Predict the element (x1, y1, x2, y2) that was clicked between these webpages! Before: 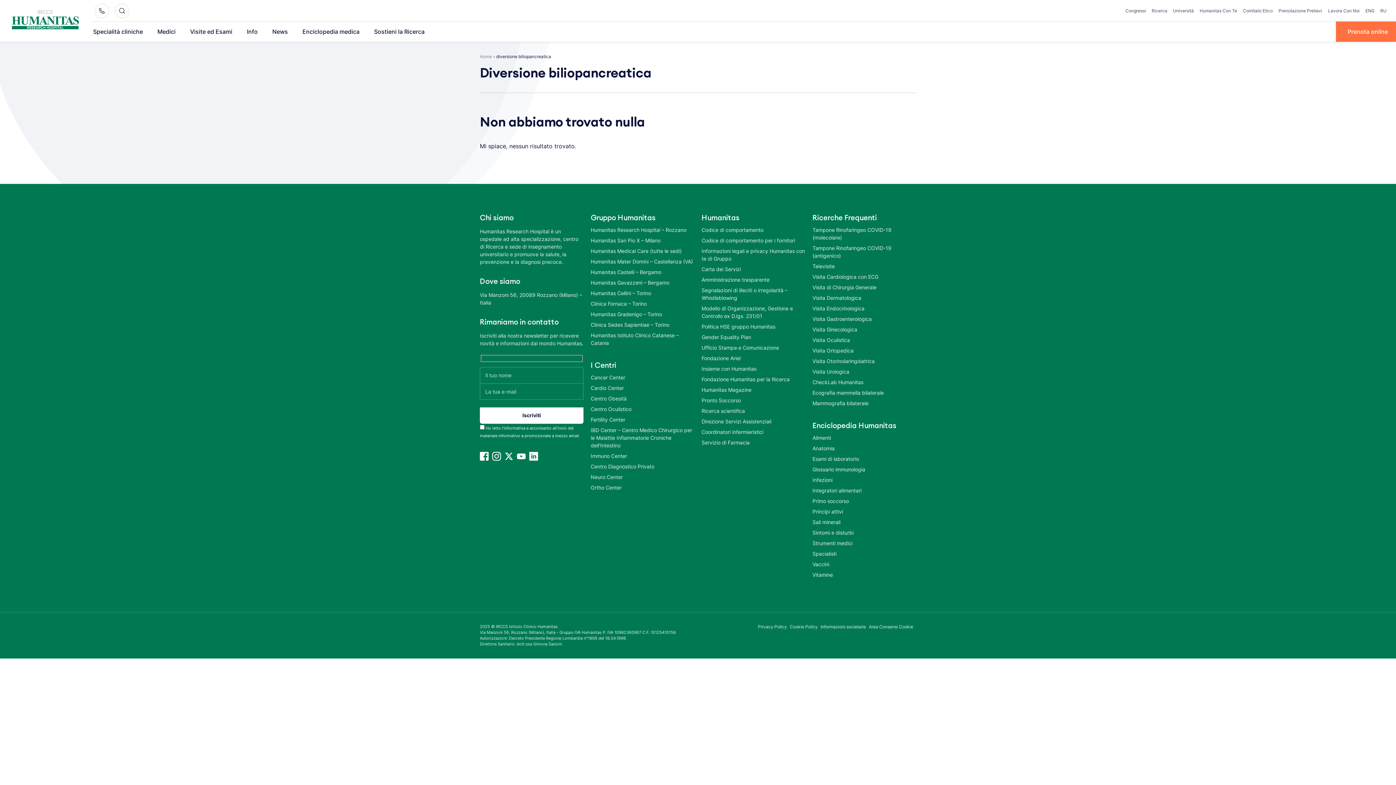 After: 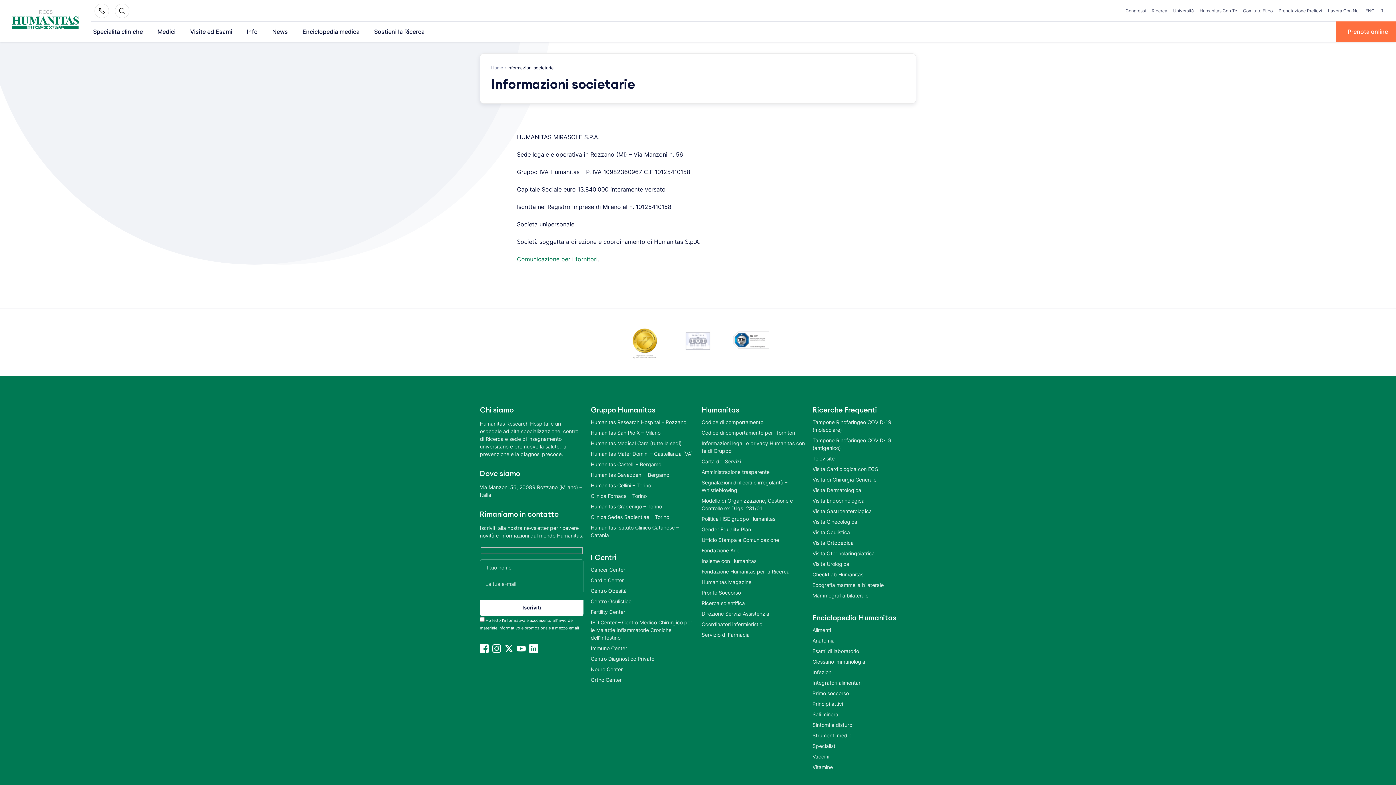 Action: label: Informazioni societarie bbox: (820, 624, 866, 630)